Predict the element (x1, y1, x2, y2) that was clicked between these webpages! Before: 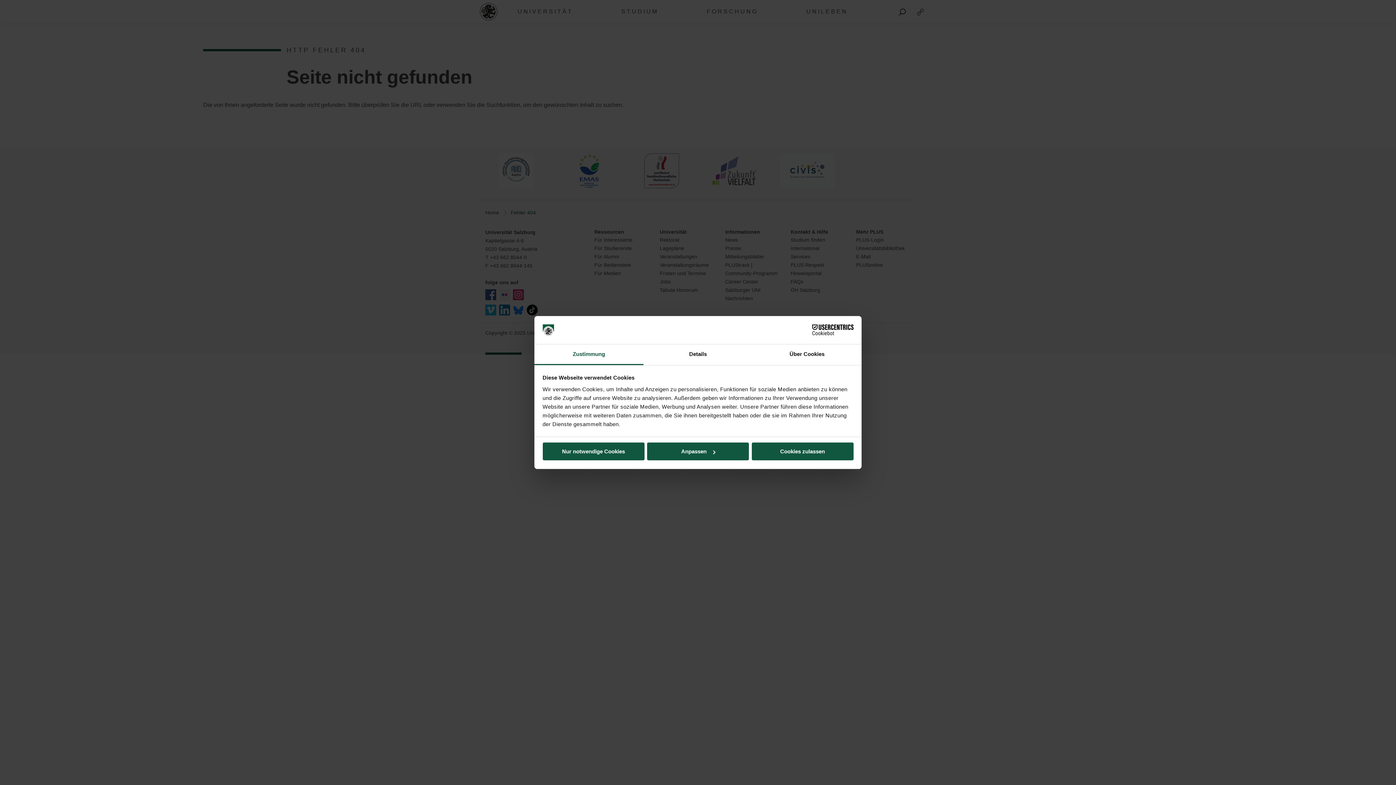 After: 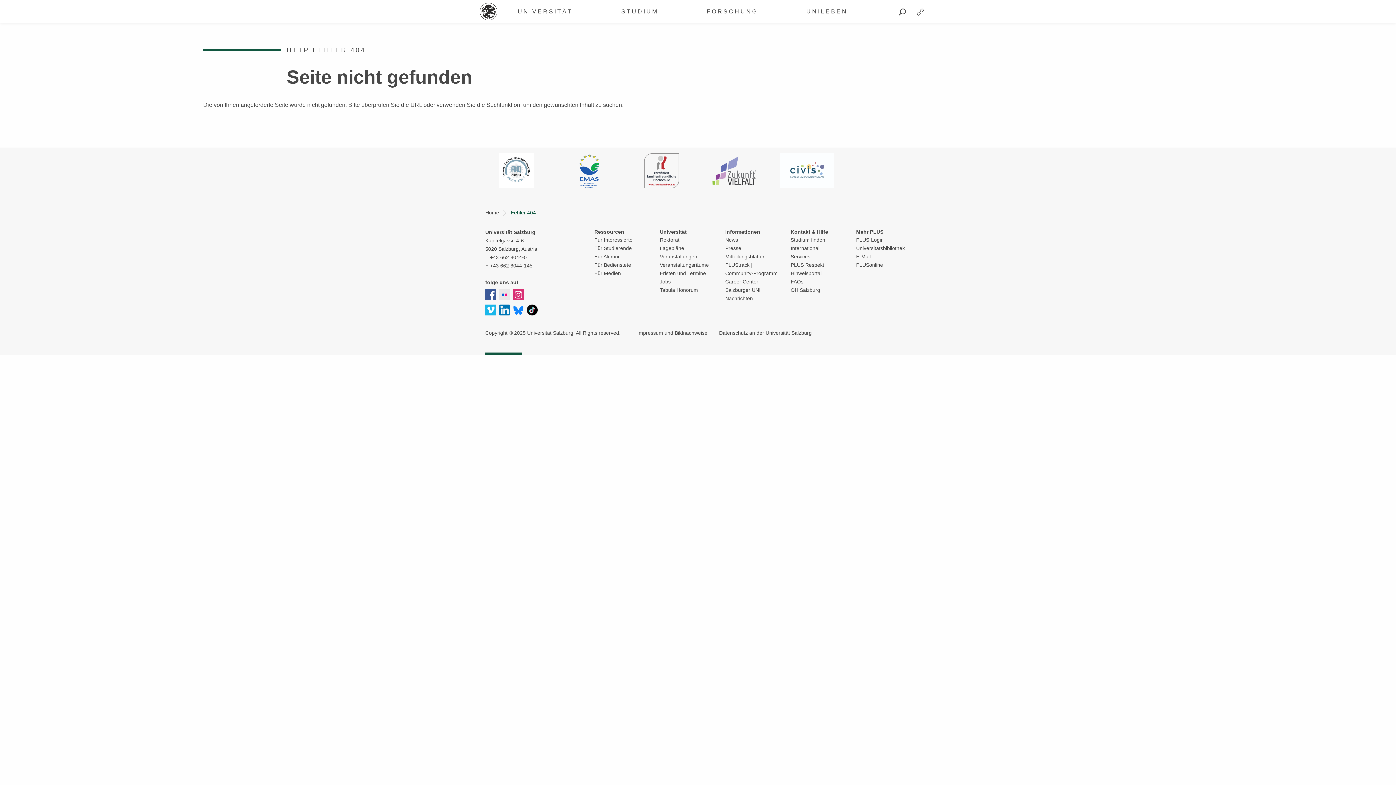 Action: bbox: (542, 442, 644, 460) label: Nur notwendige Cookies